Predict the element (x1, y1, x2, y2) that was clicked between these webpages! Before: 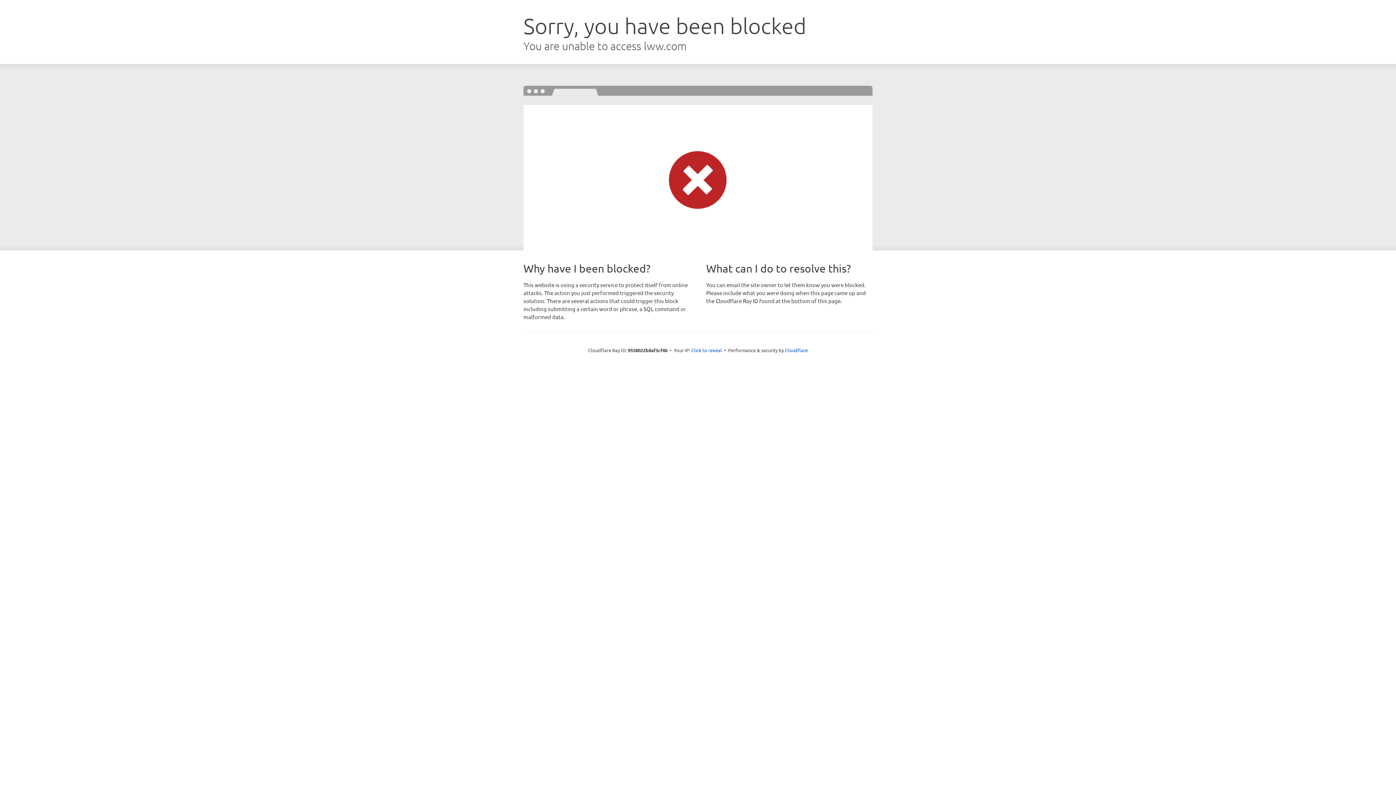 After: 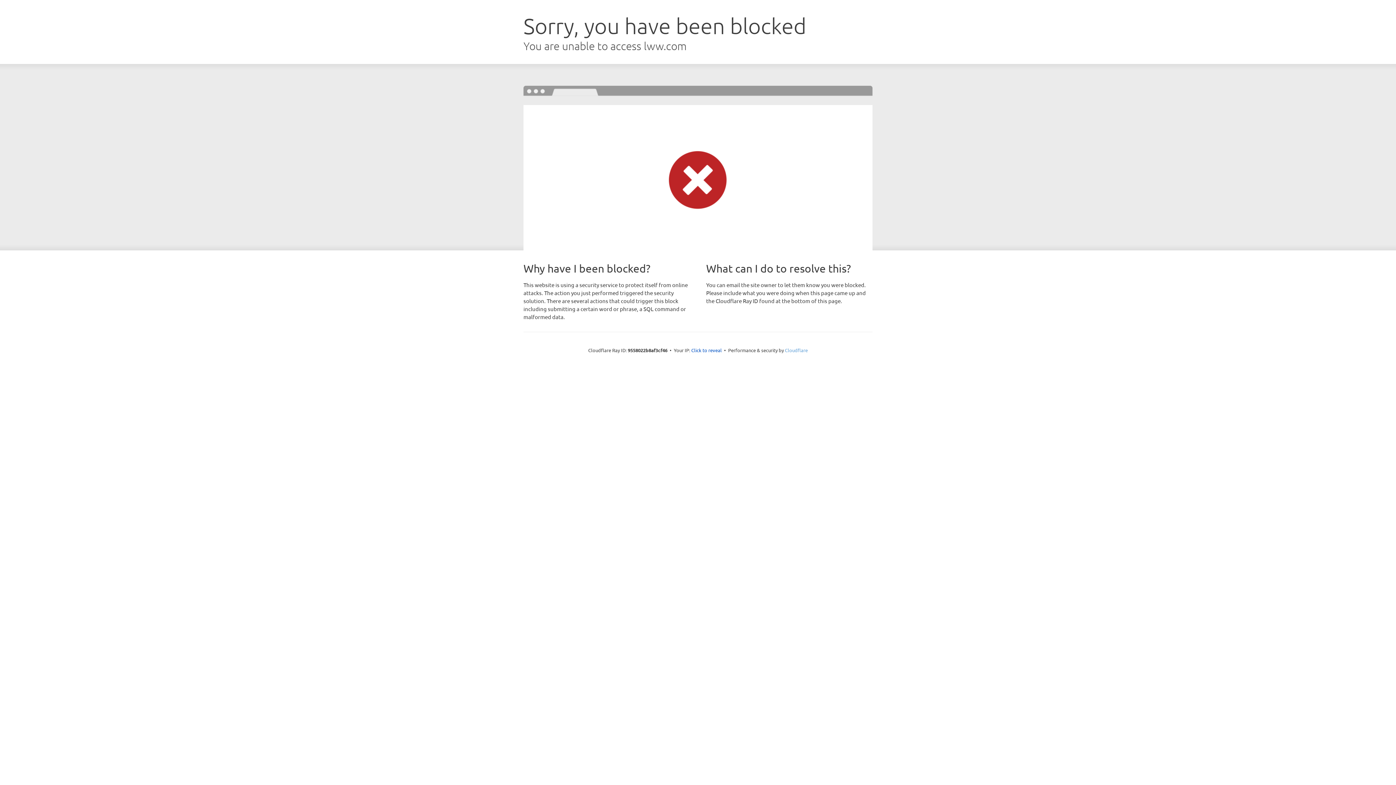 Action: label: Cloudflare bbox: (785, 347, 808, 353)